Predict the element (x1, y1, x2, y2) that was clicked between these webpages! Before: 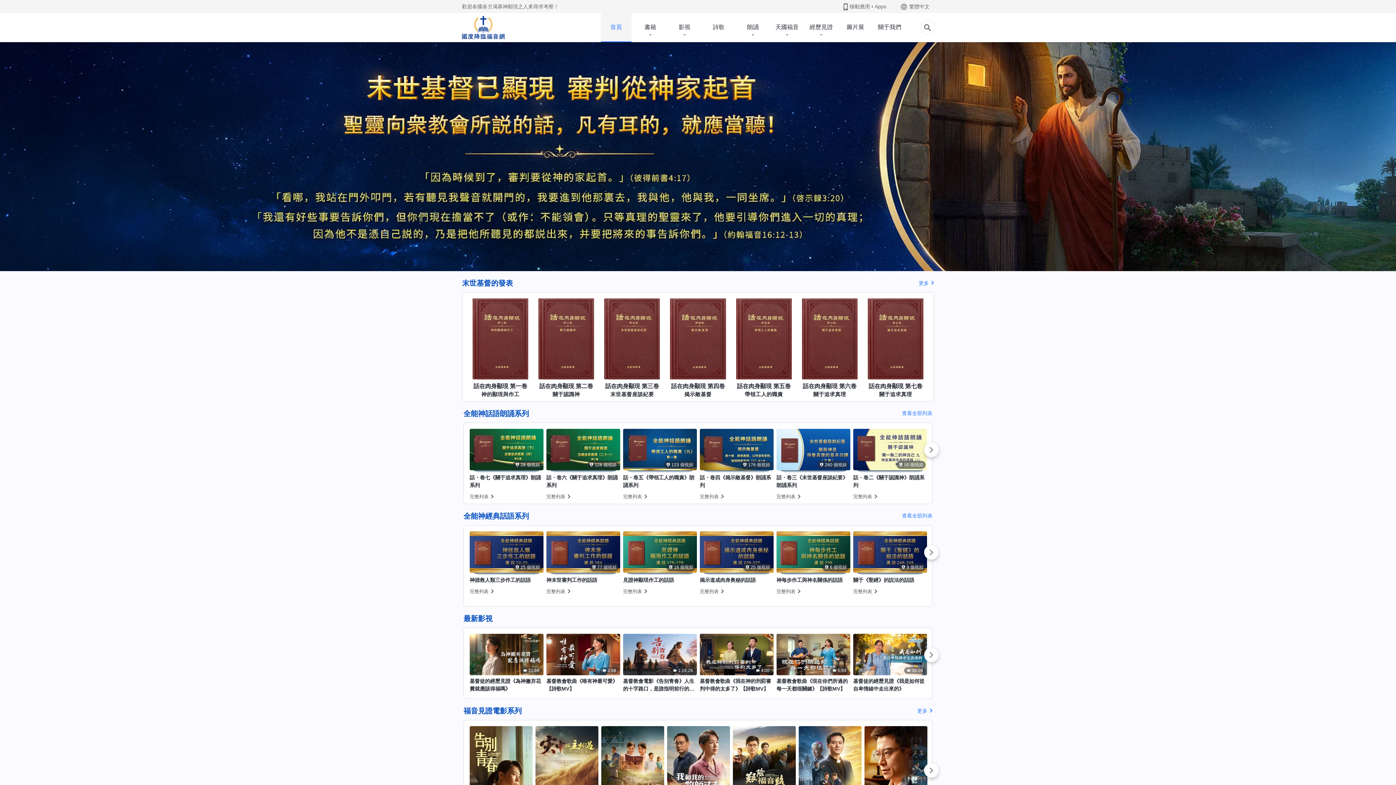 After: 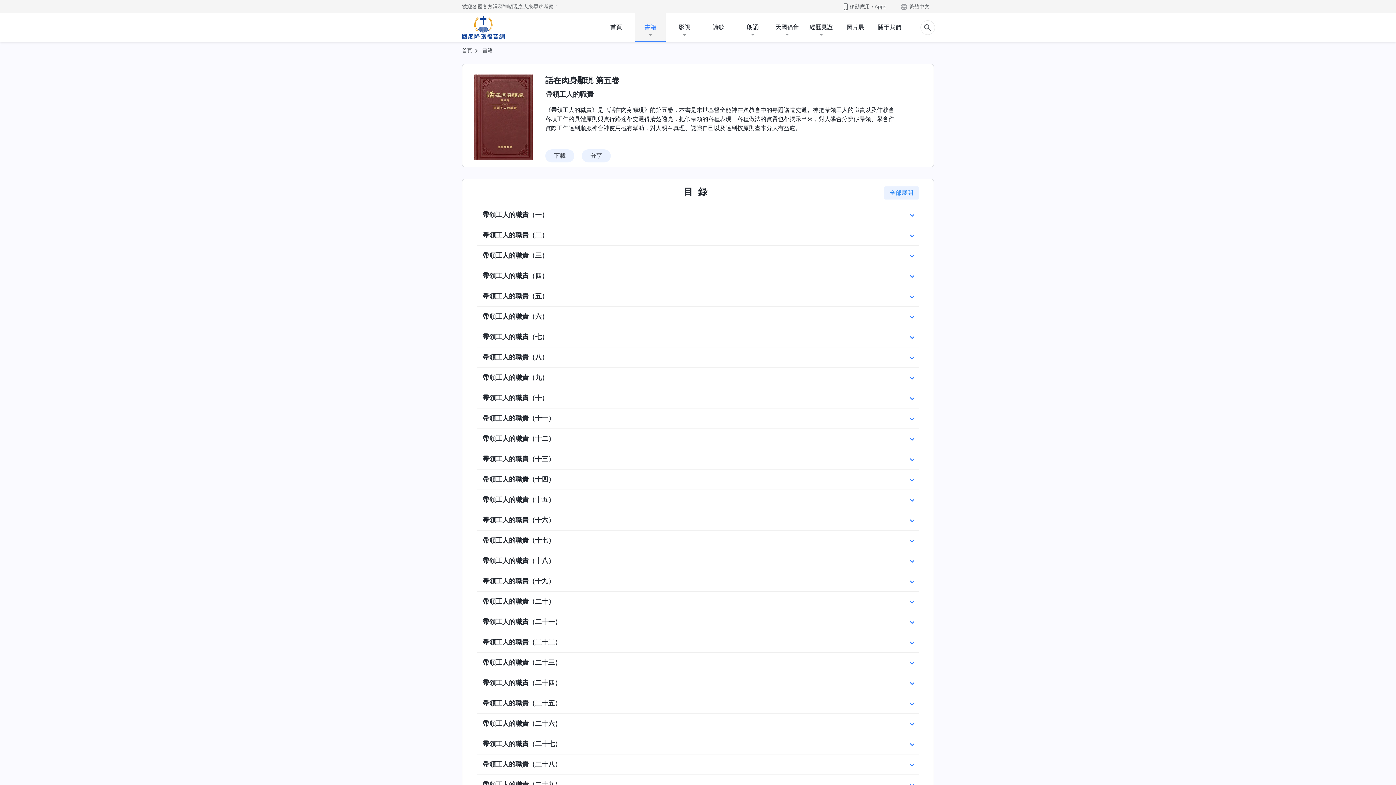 Action: label: 話在肉身顯現 第五卷
帶領工人的職責 bbox: (731, 382, 796, 398)